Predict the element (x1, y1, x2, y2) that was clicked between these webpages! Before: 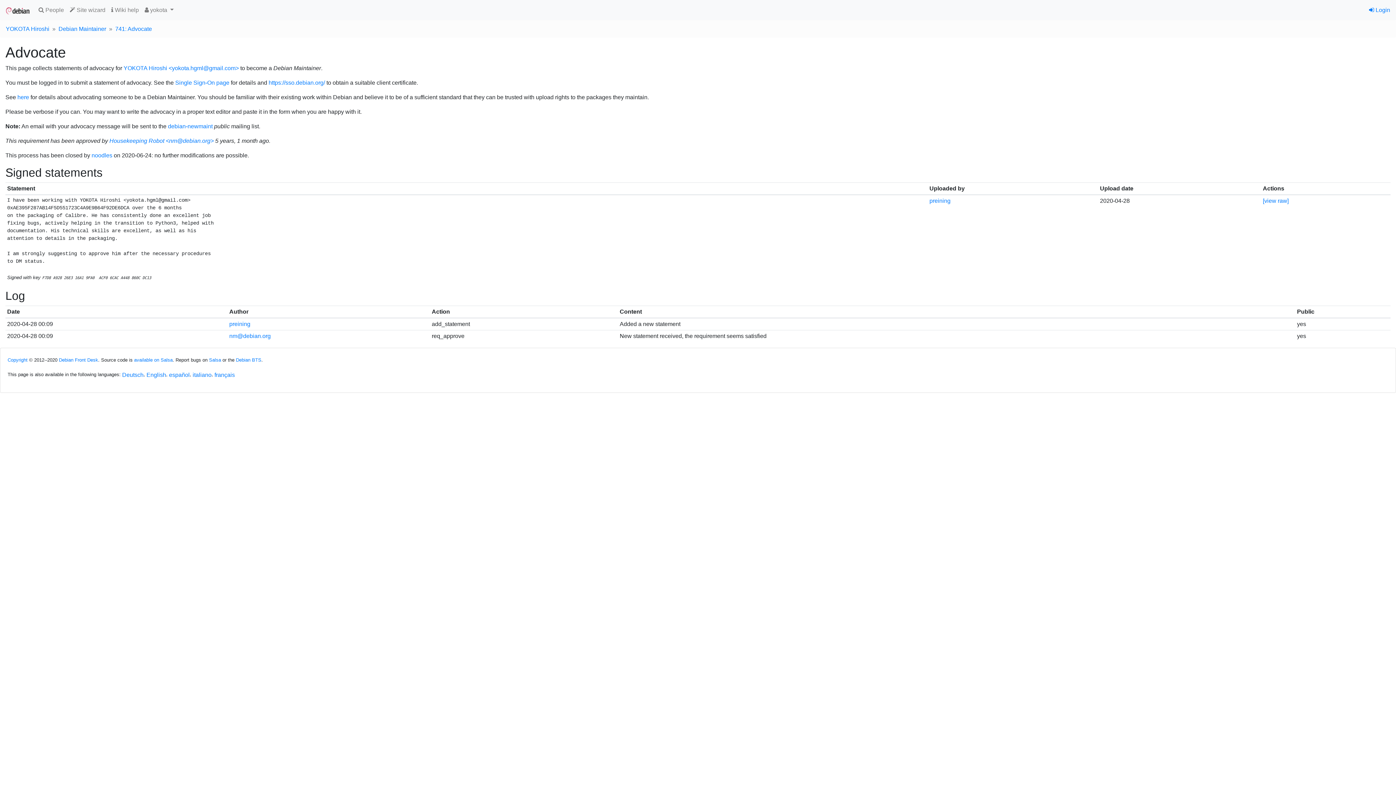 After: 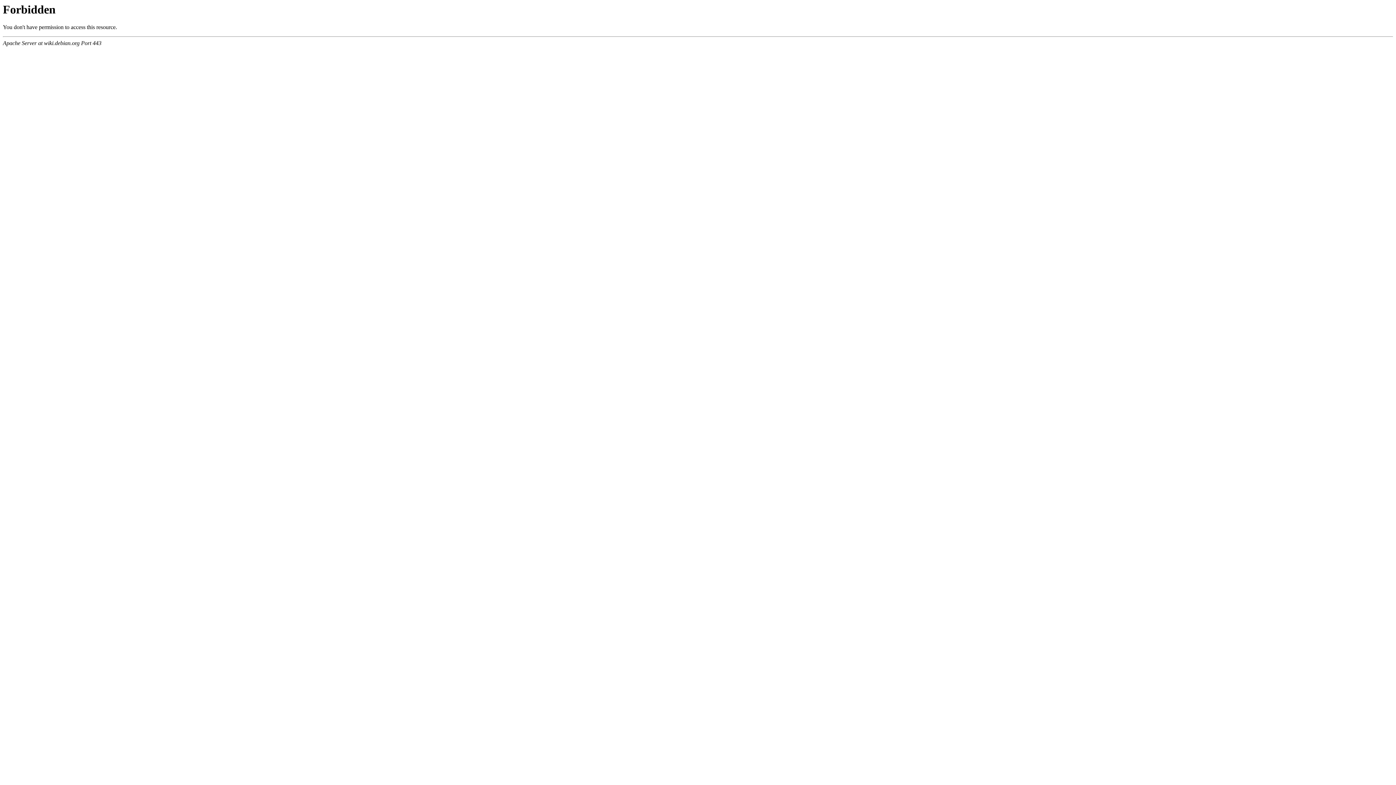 Action: label: here bbox: (17, 94, 29, 100)